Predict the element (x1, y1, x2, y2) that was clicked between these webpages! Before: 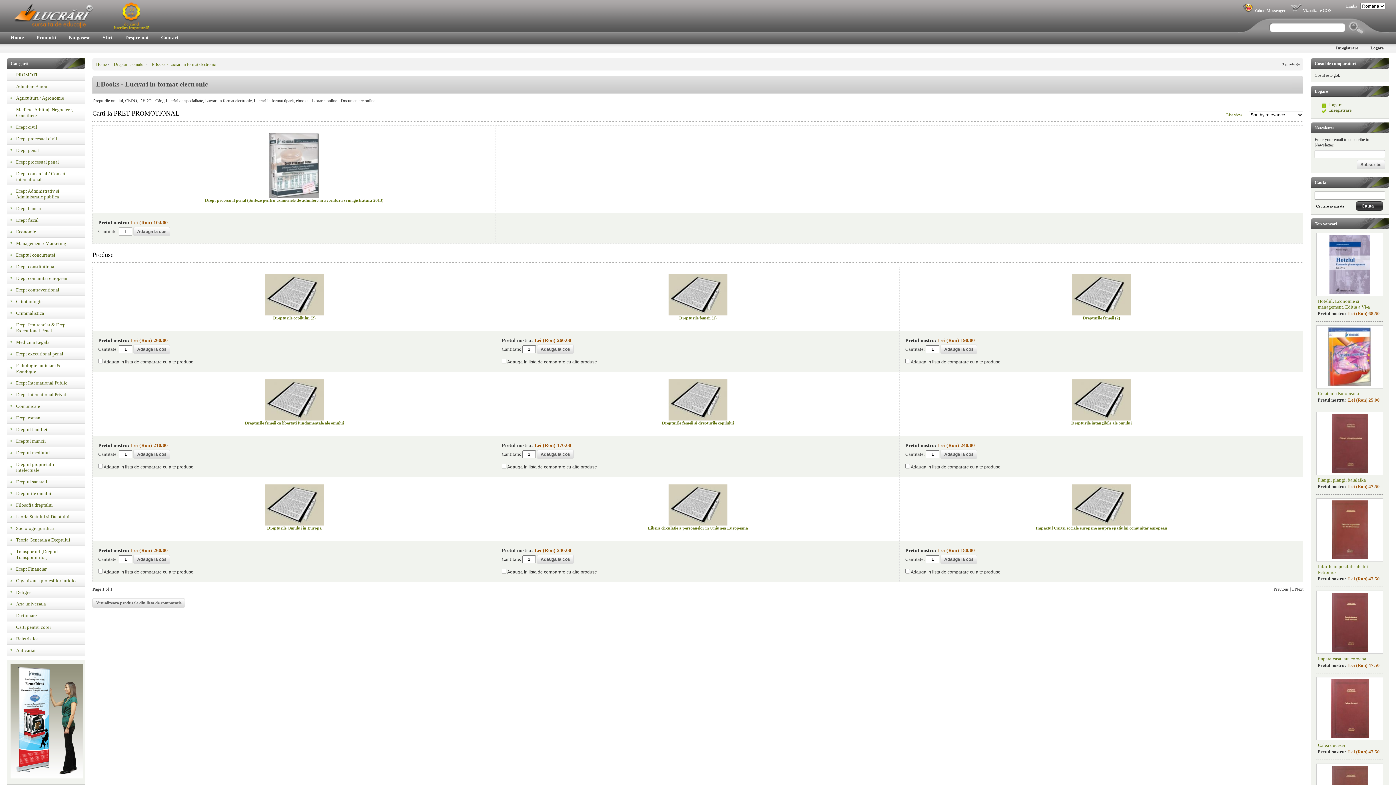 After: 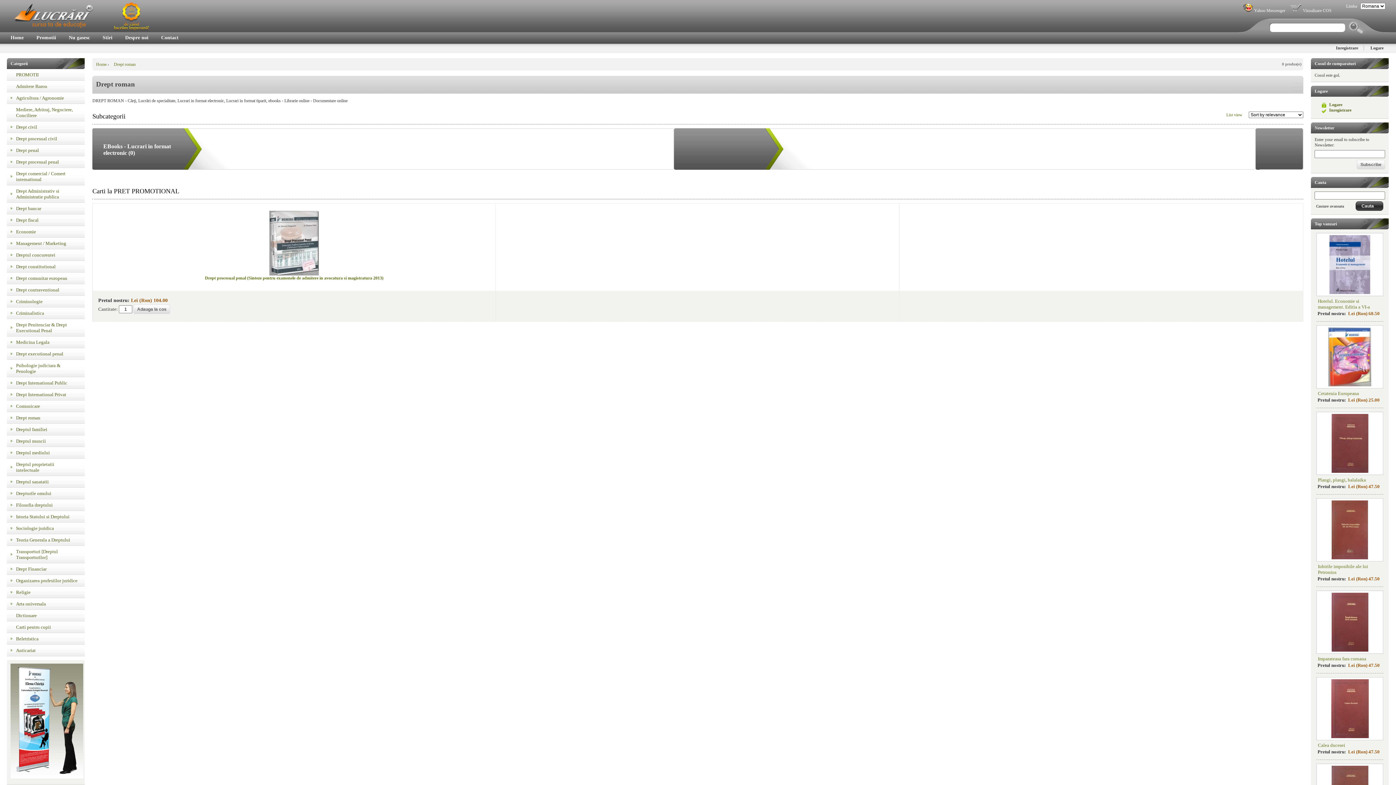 Action: bbox: (6, 412, 84, 423) label: Drept roman